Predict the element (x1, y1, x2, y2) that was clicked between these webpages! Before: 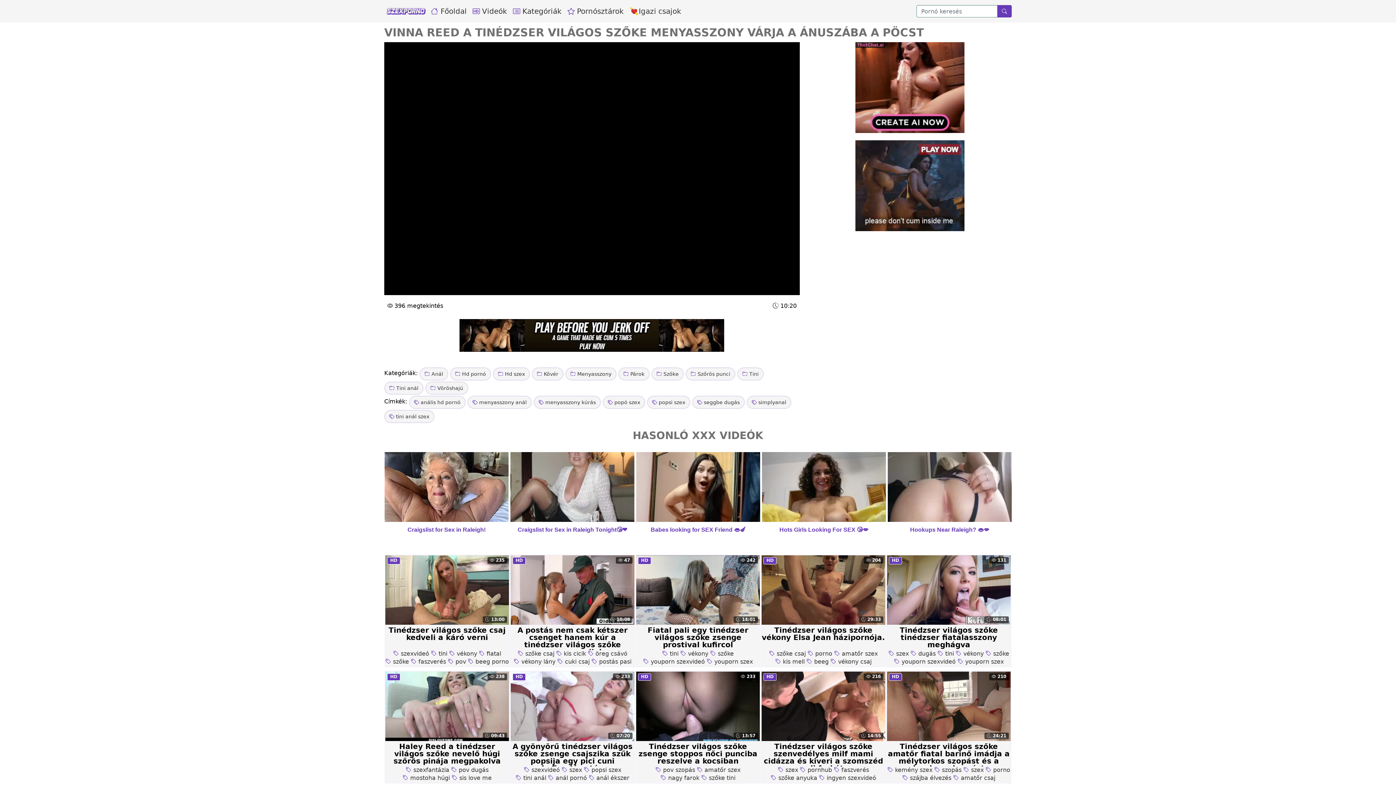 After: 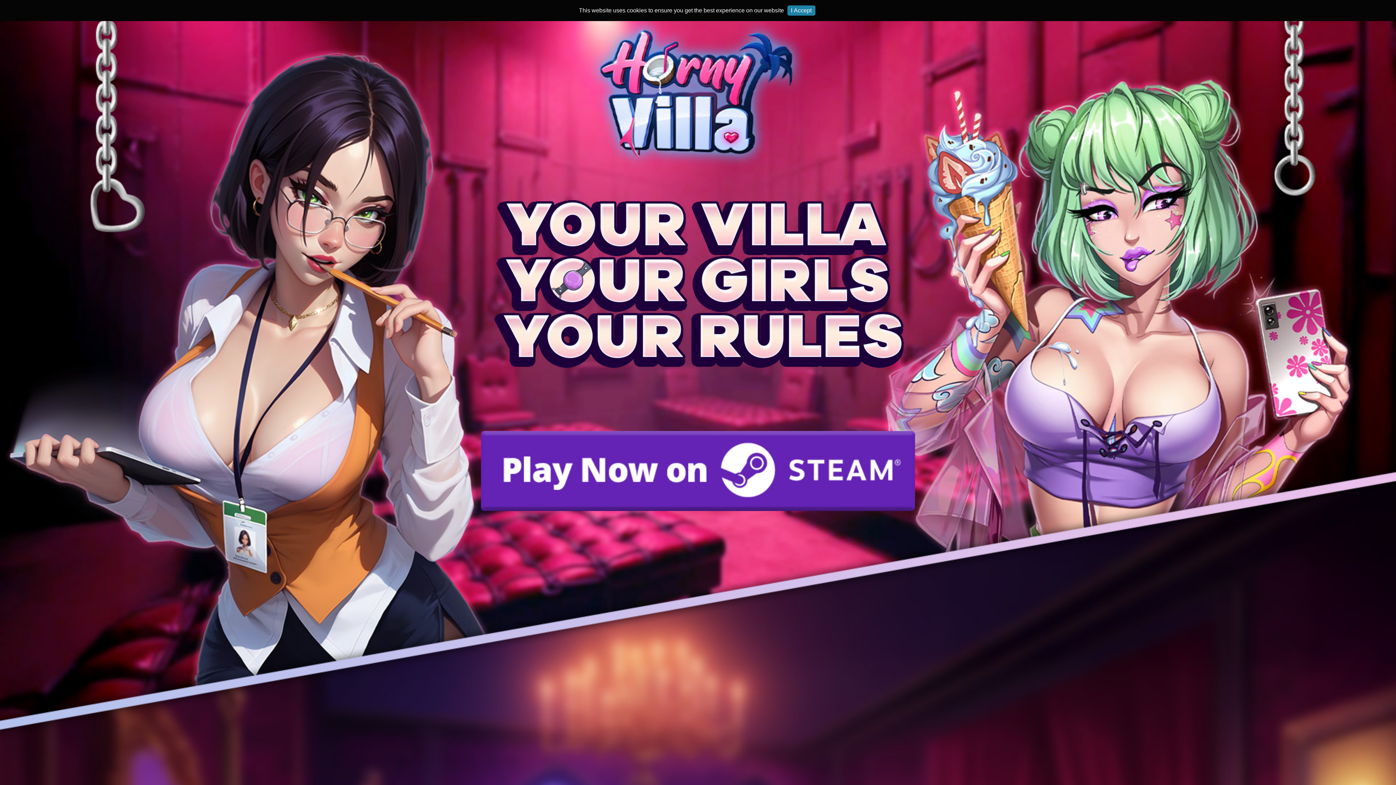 Action: bbox: (385, 658, 409, 665) label:  szőke